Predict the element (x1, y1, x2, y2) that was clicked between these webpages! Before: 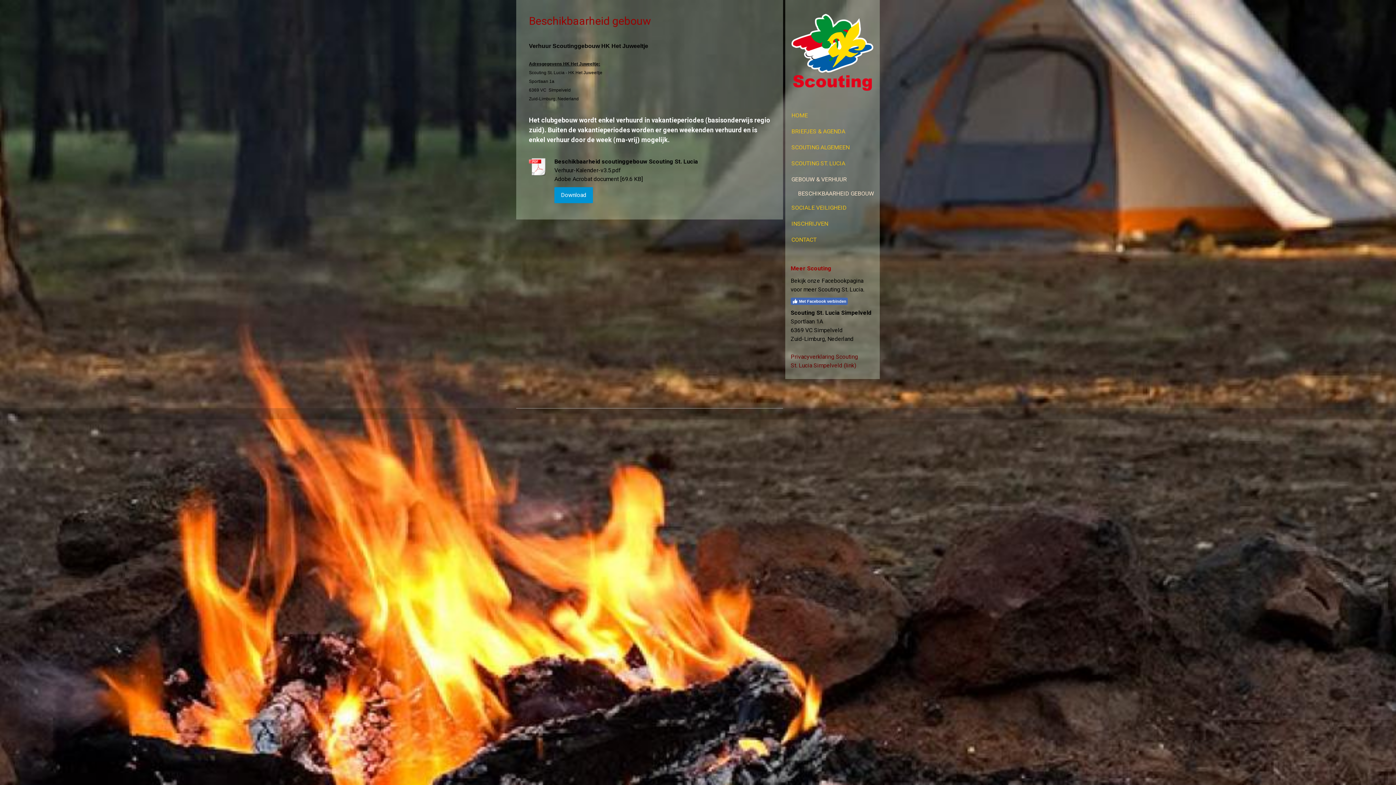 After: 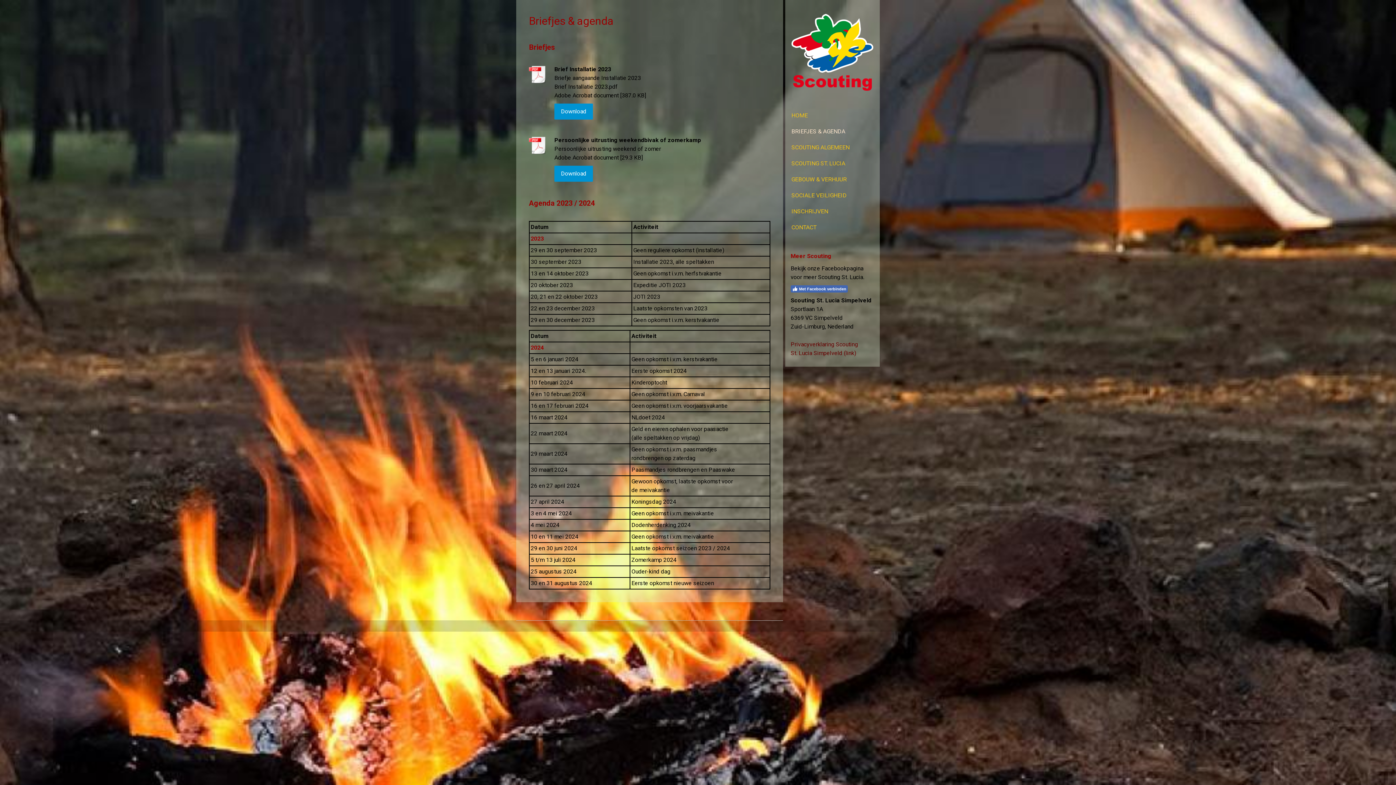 Action: bbox: (785, 123, 880, 139) label: BRIEFJES & AGENDA